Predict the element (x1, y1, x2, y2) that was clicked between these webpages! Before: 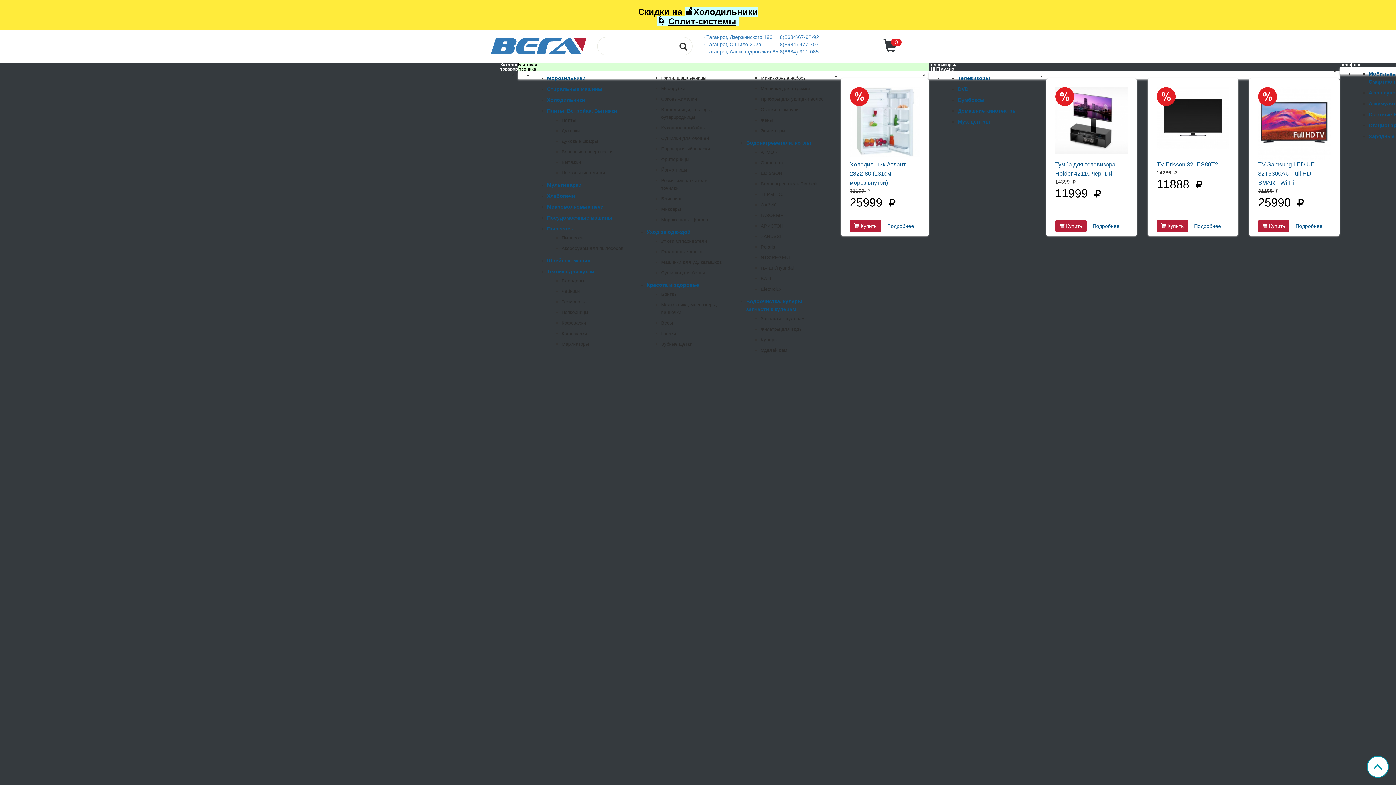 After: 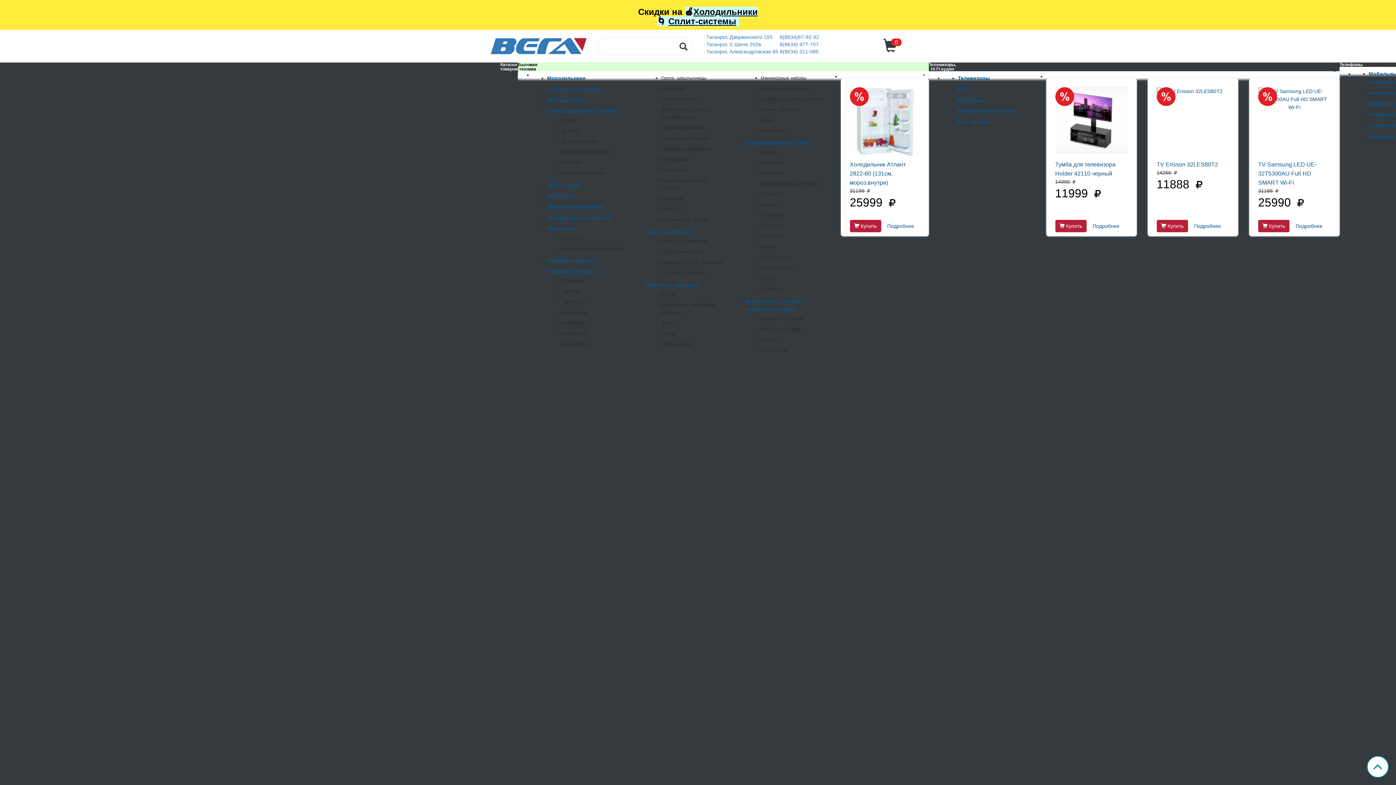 Action: label: Приборы для укладки волос bbox: (760, 96, 823, 101)